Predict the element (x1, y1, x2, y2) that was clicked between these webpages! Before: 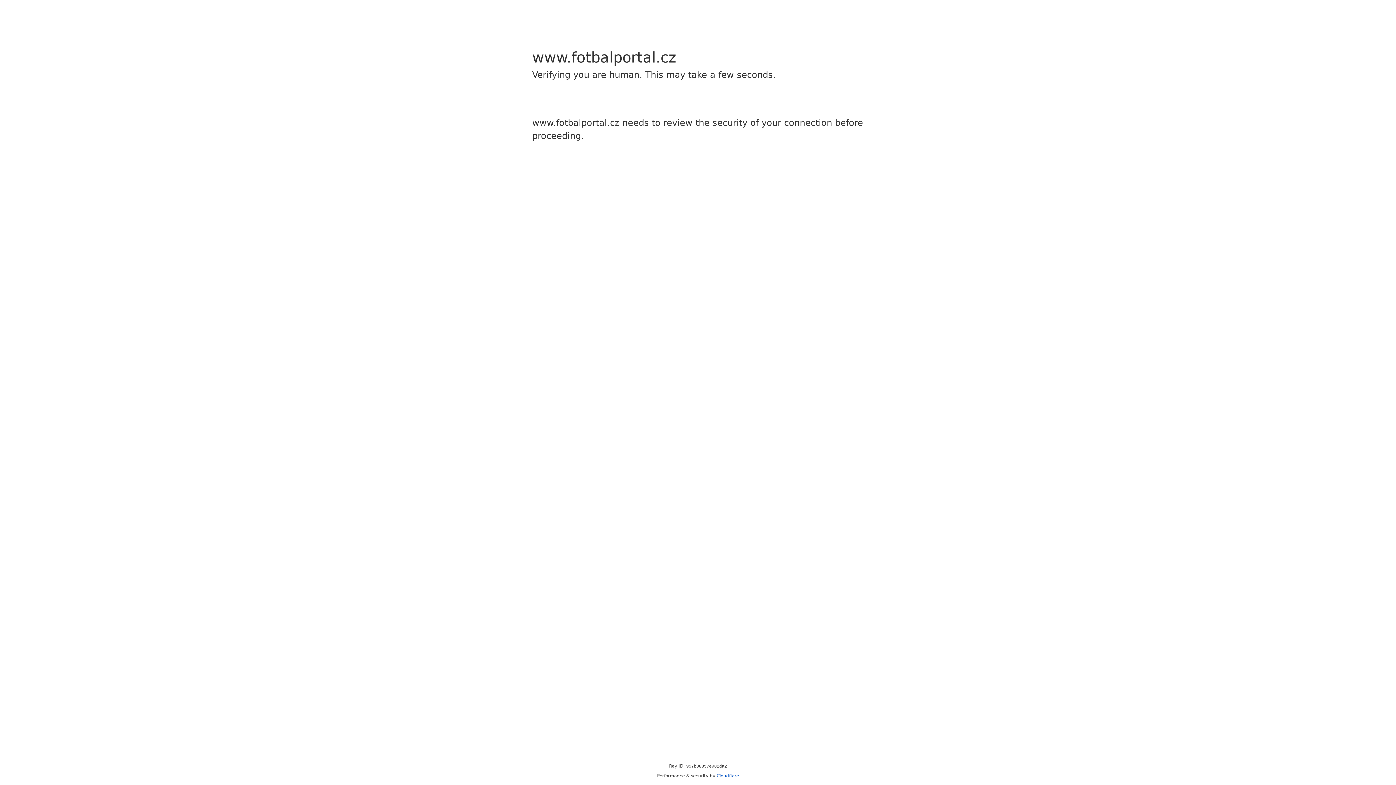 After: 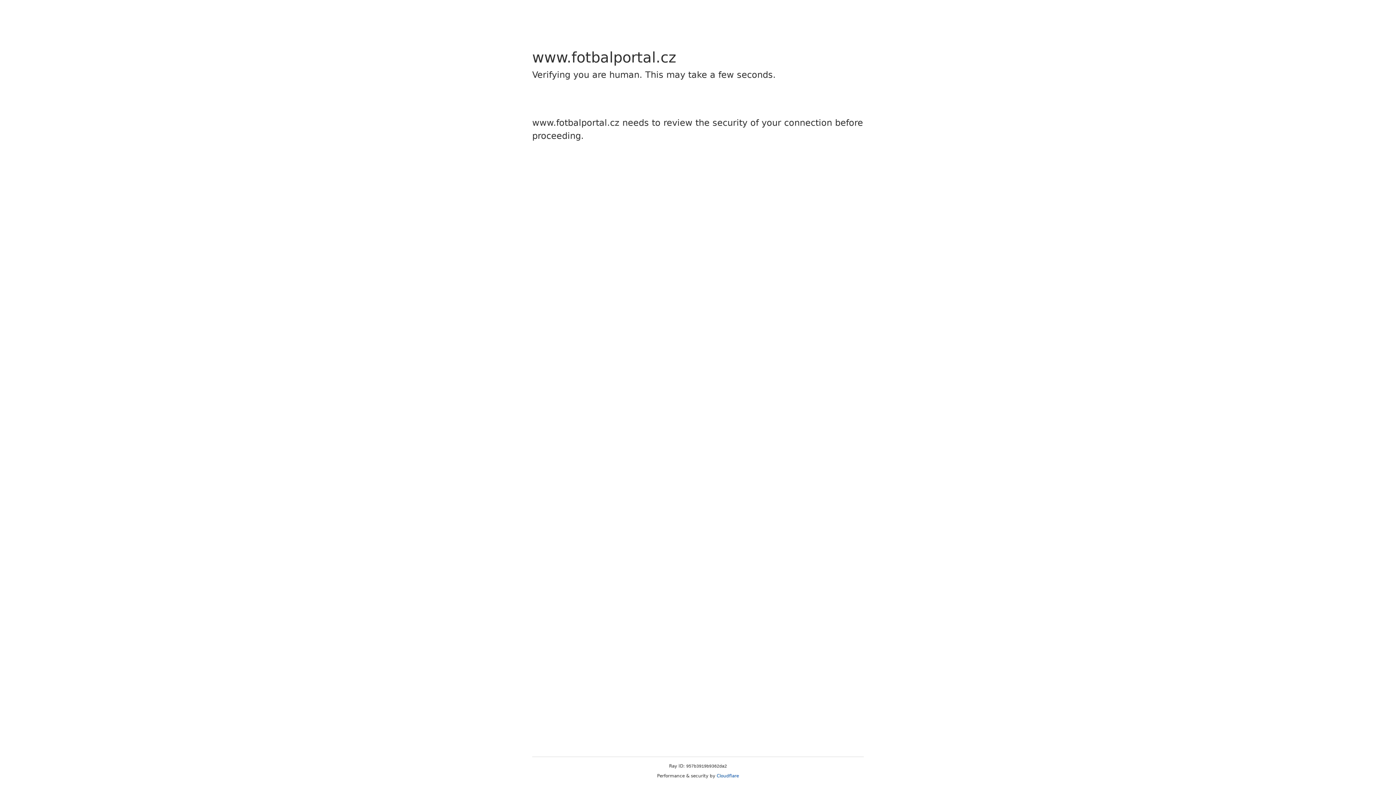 Action: label: Cloudflare bbox: (716, 773, 739, 778)